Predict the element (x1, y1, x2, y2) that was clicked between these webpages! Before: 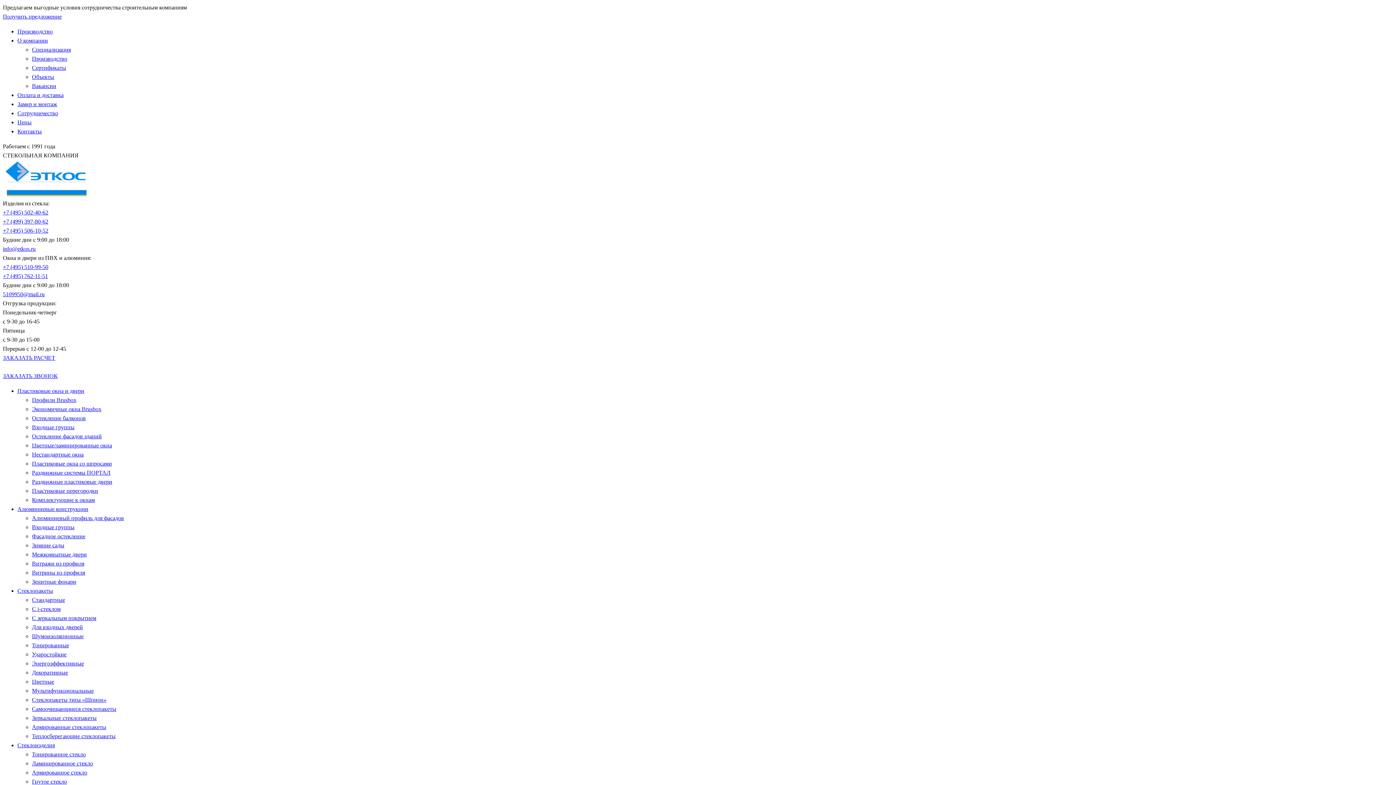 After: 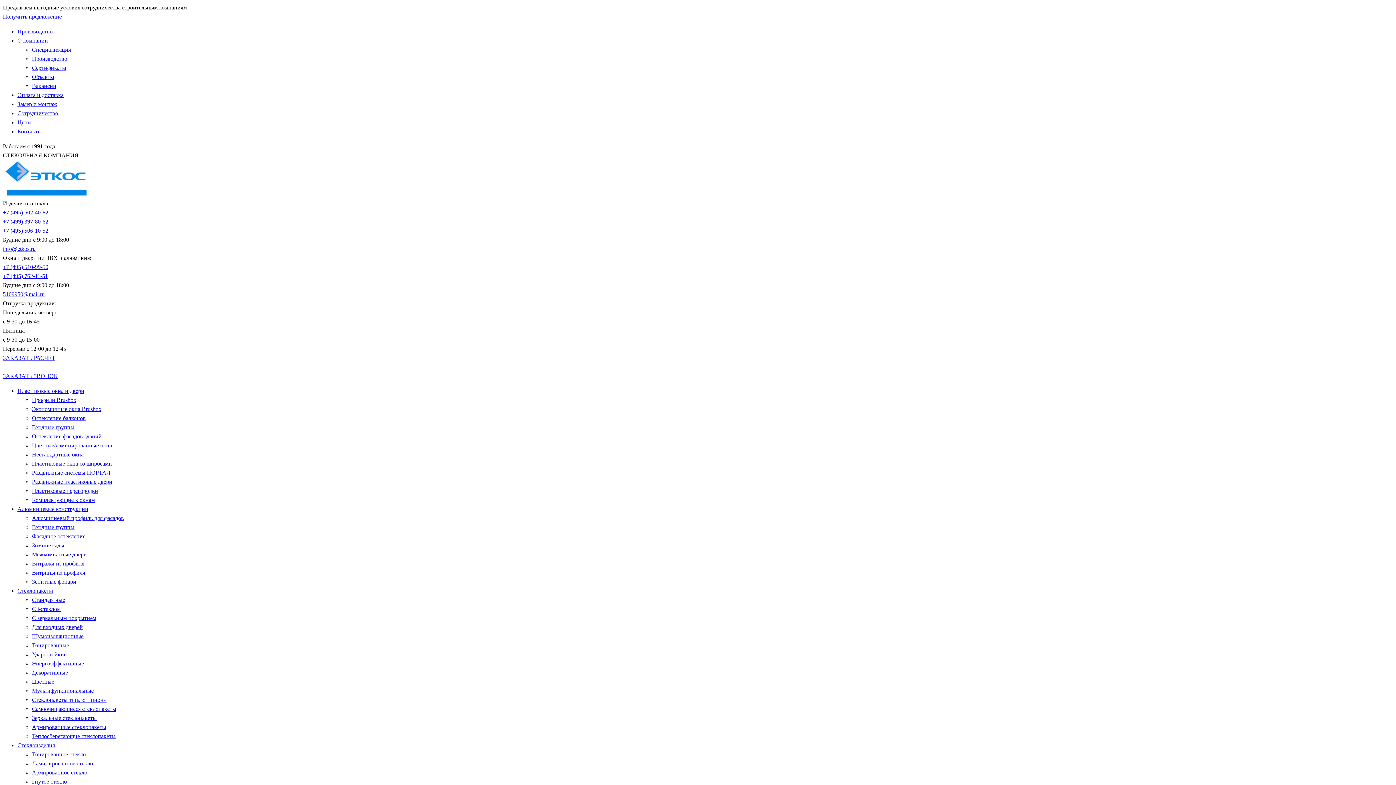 Action: label: Остекление фасадов зданий bbox: (32, 433, 101, 439)